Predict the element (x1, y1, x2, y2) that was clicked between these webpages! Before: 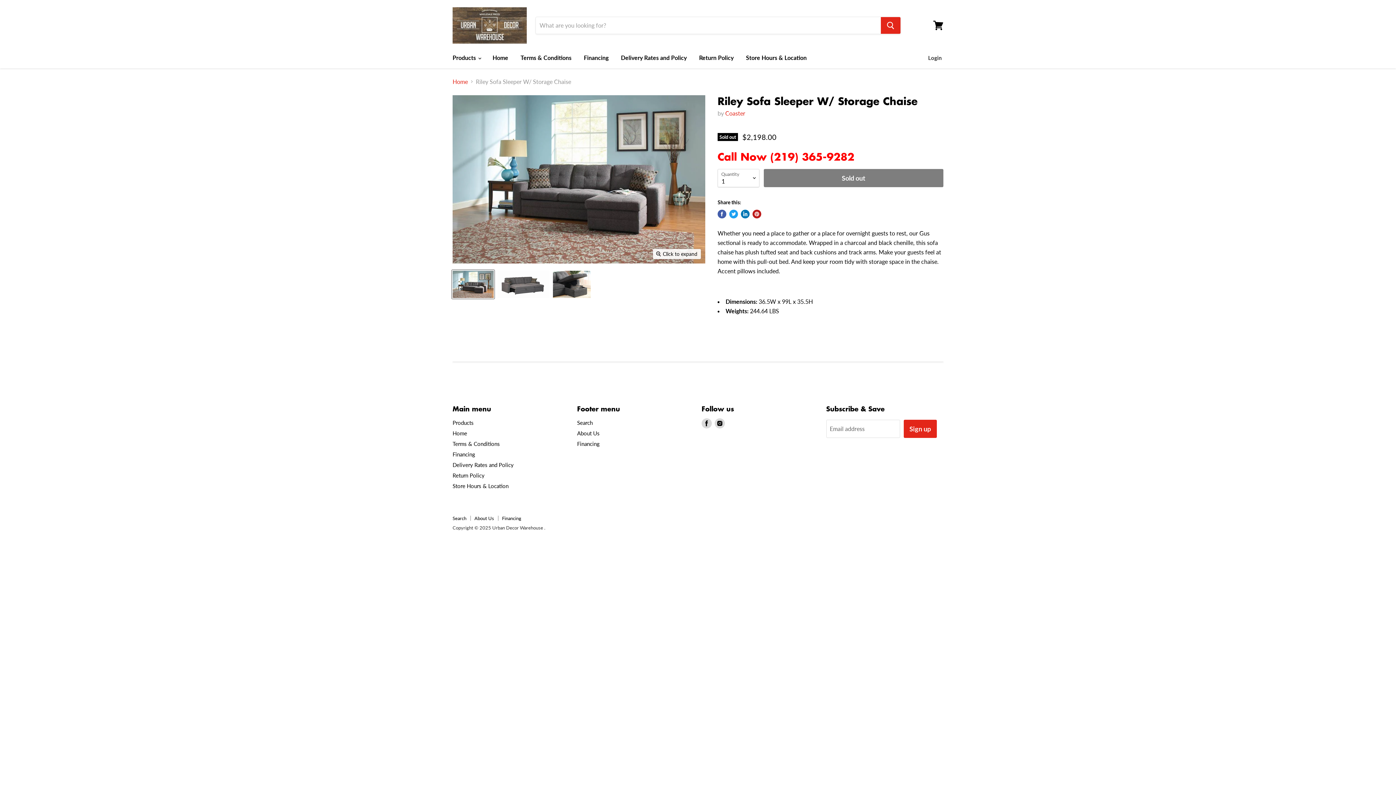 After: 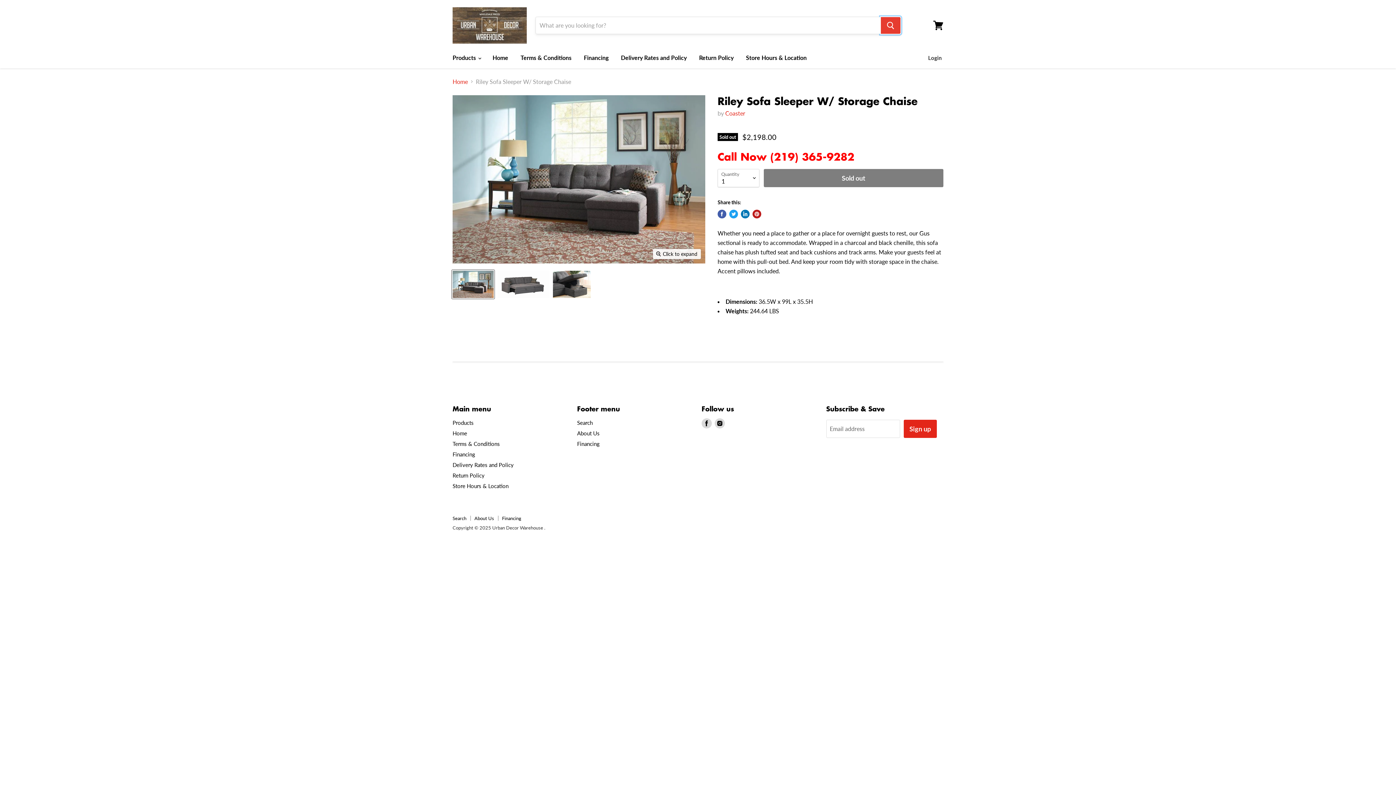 Action: bbox: (881, 17, 900, 33) label: Search